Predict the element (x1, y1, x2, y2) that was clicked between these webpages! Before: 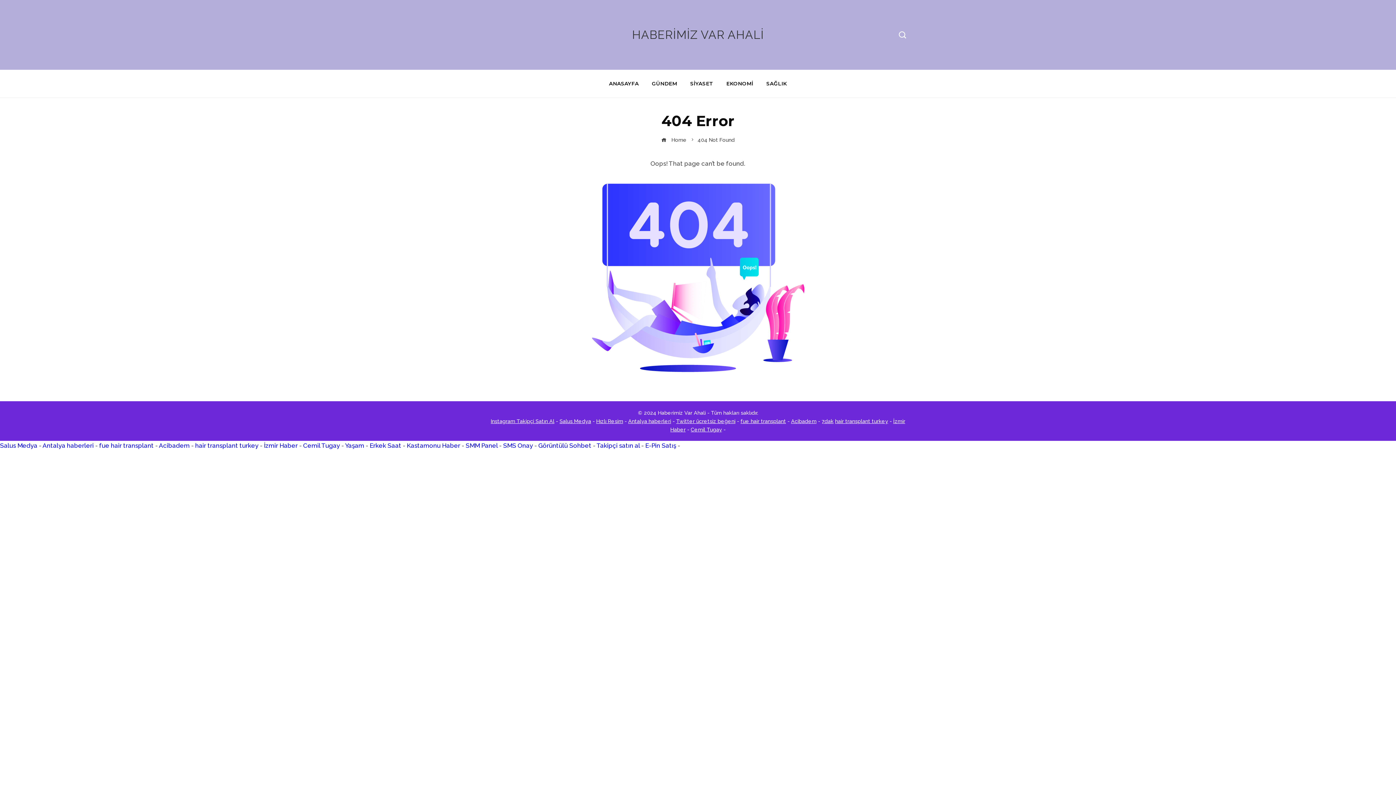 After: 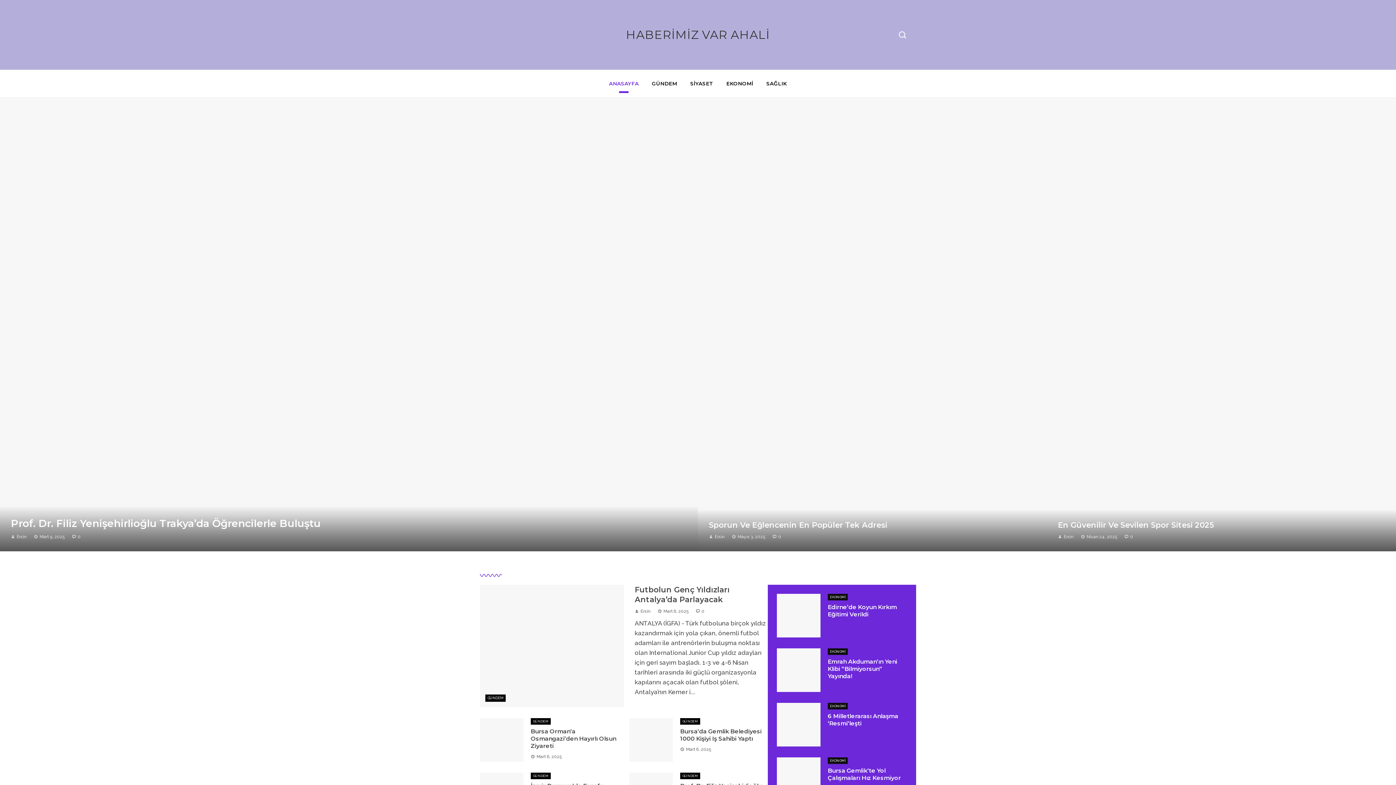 Action: label: ANASAYFA bbox: (603, 73, 644, 93)